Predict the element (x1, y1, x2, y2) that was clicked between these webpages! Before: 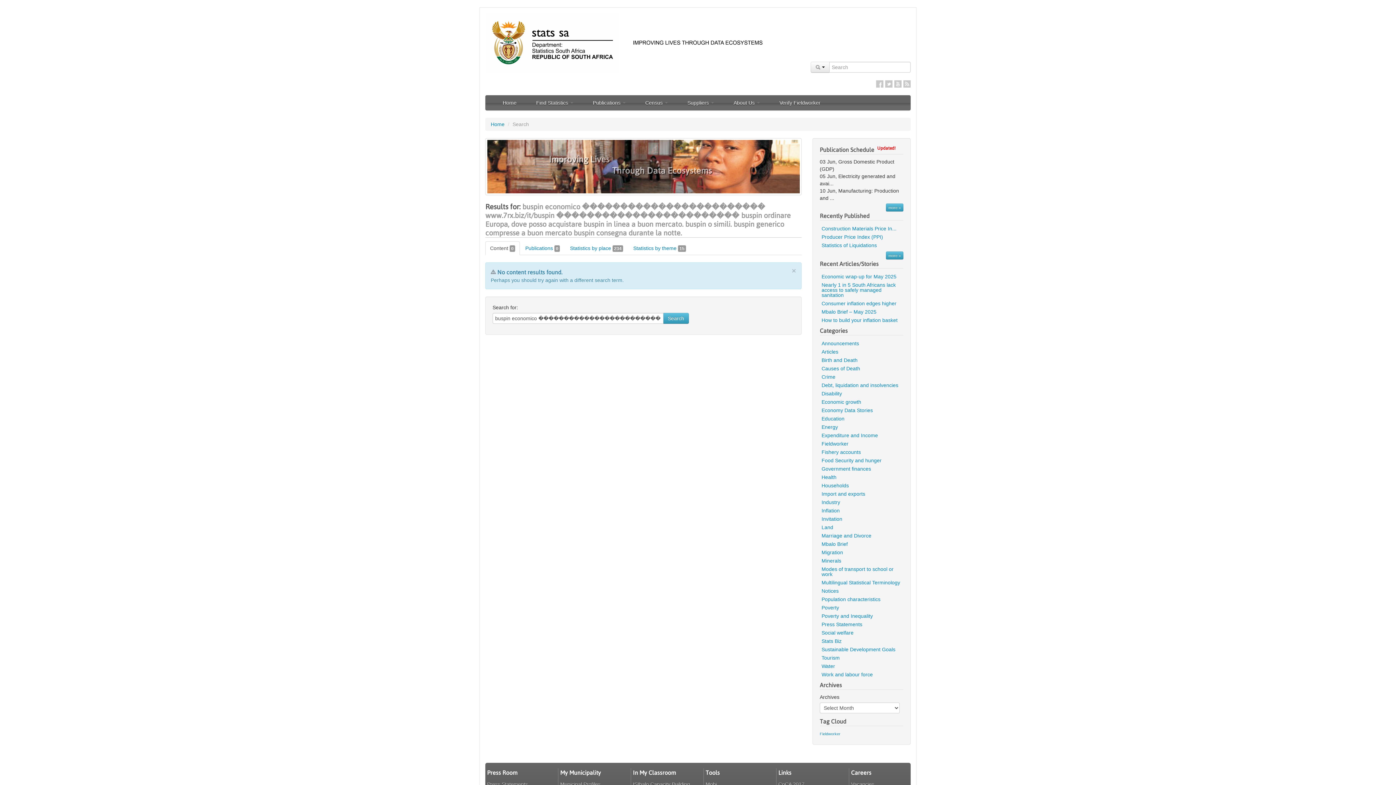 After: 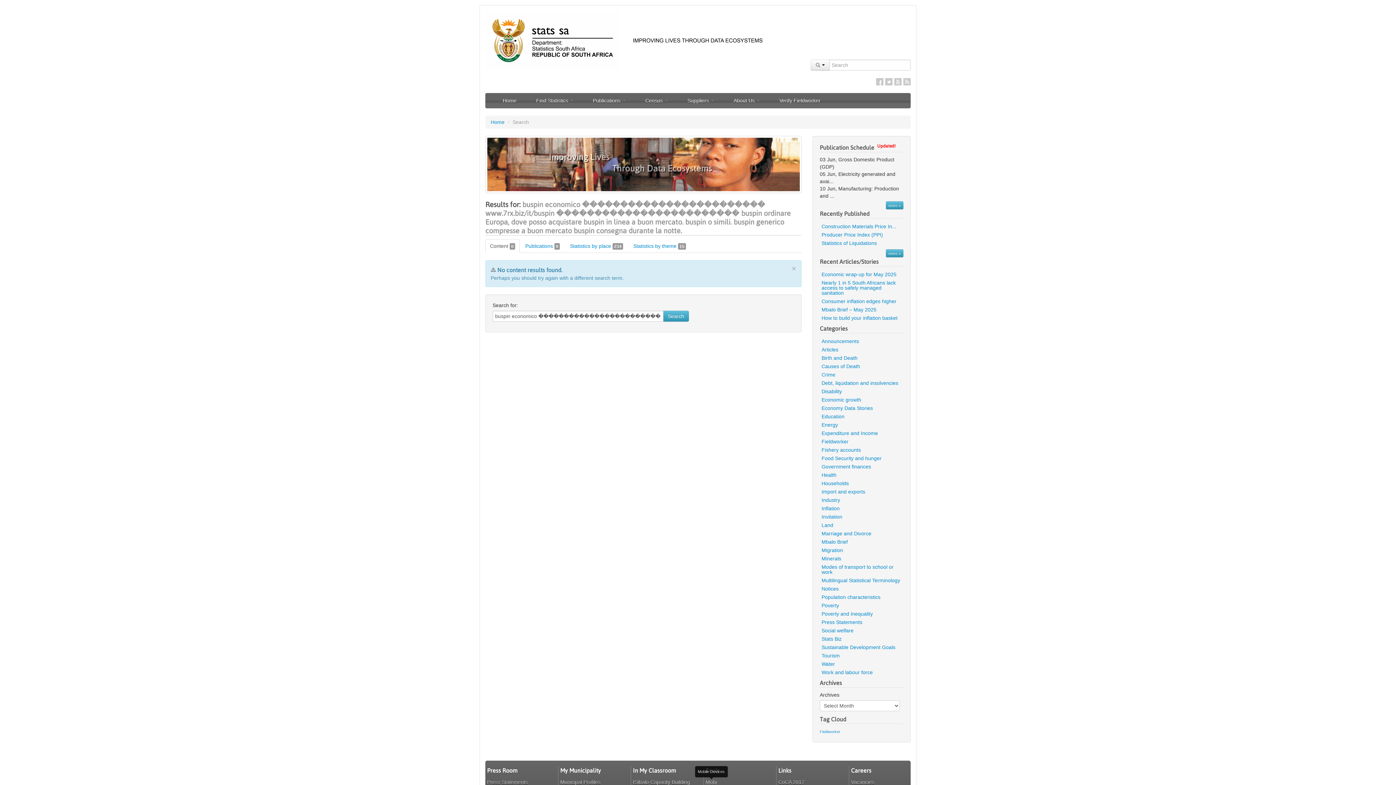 Action: label: Mobi bbox: (705, 781, 717, 787)